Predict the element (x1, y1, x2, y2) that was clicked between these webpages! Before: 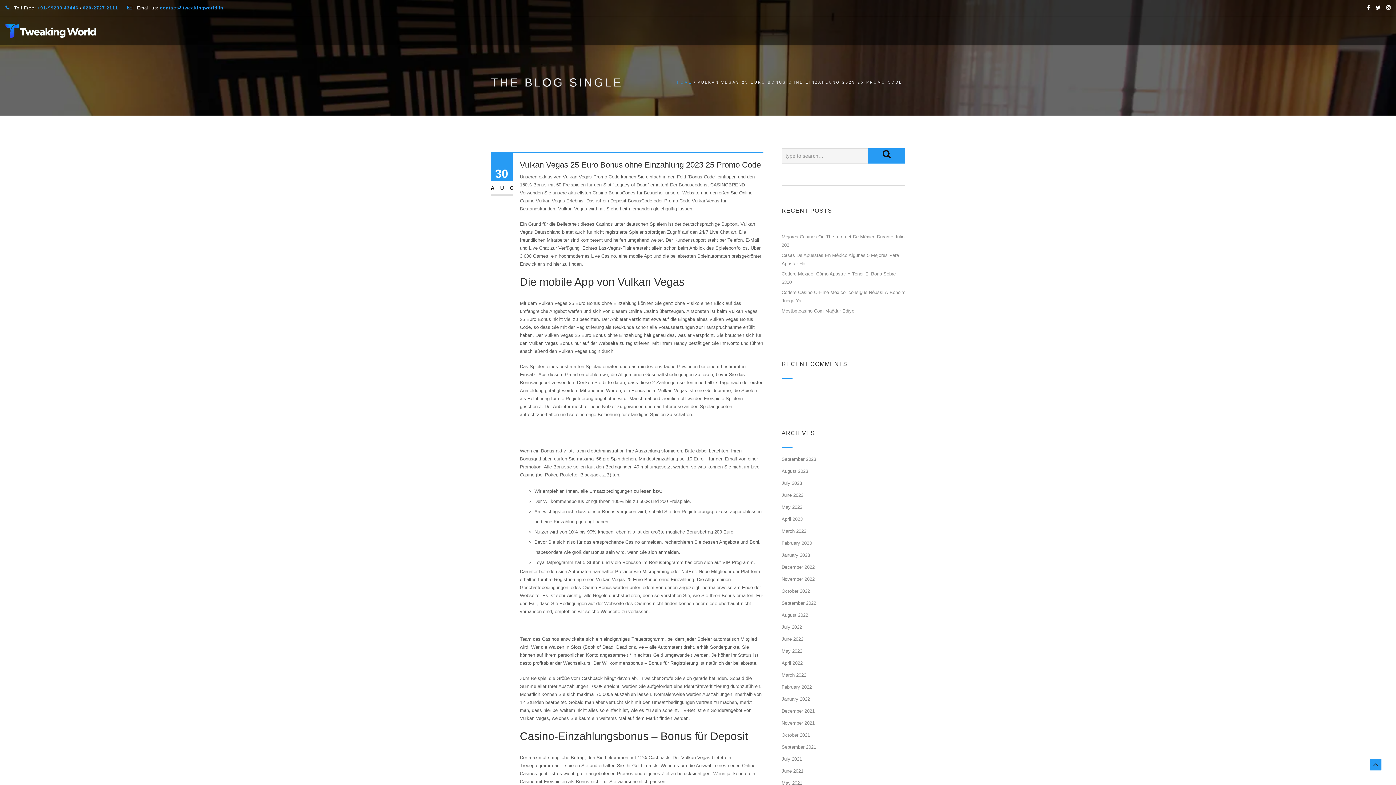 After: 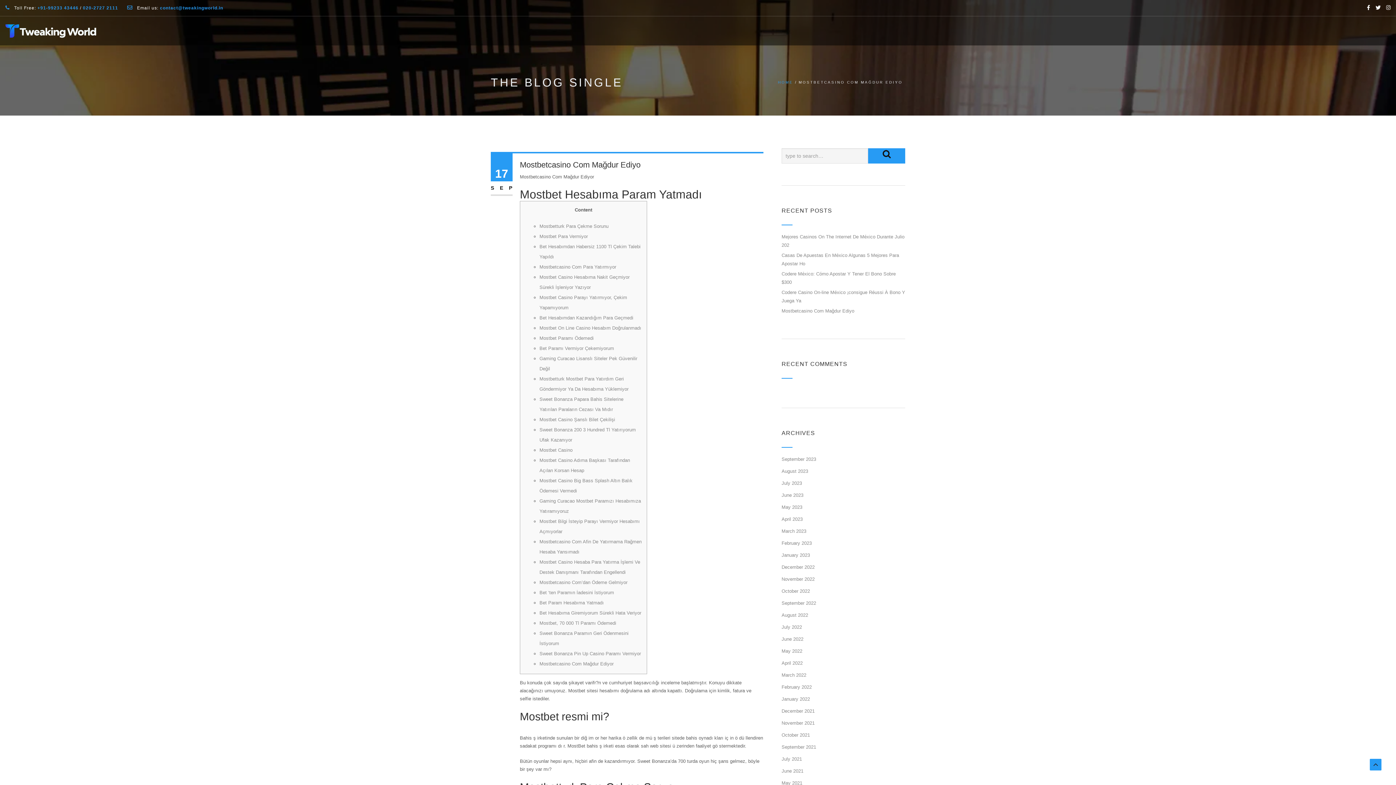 Action: bbox: (781, 308, 854, 313) label: Mostbetcasino Com Mağdur Ediyo